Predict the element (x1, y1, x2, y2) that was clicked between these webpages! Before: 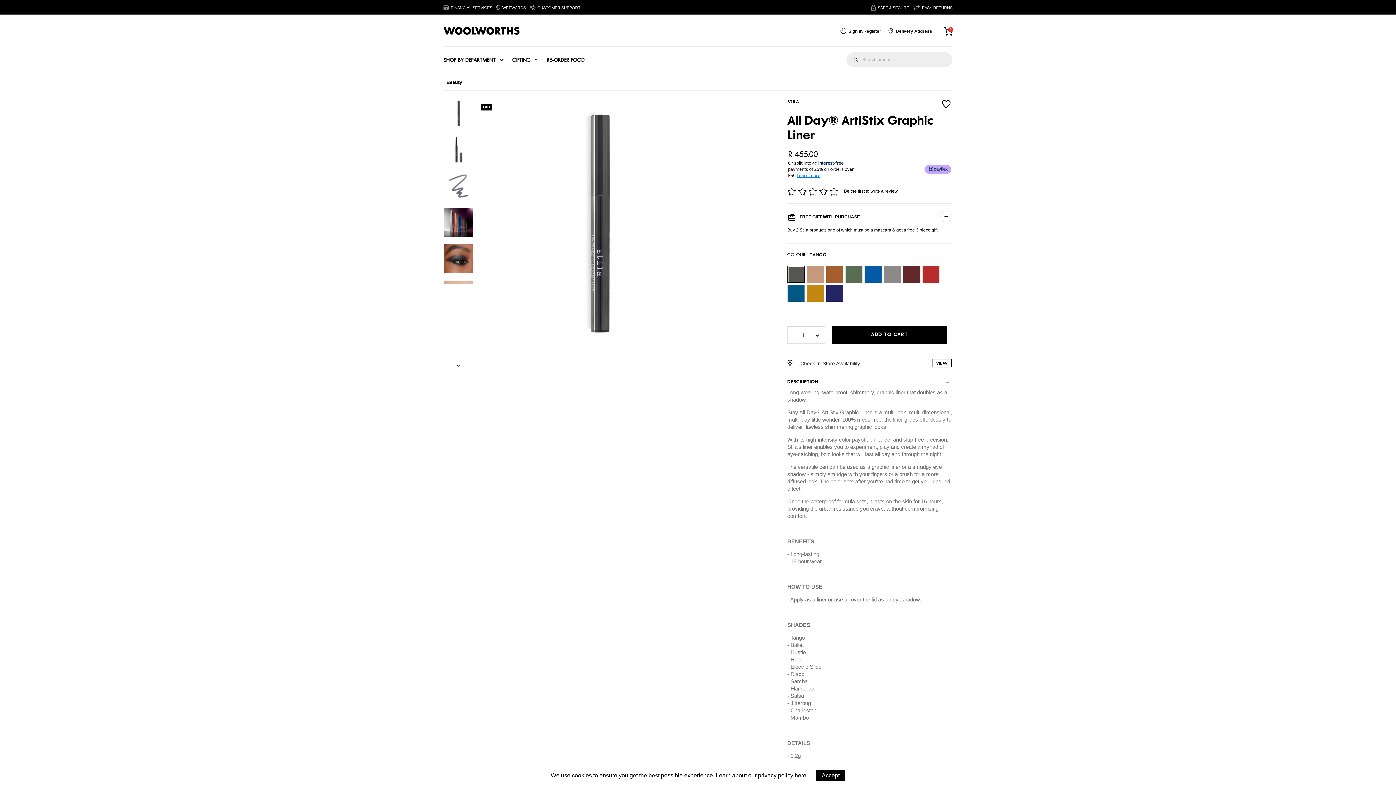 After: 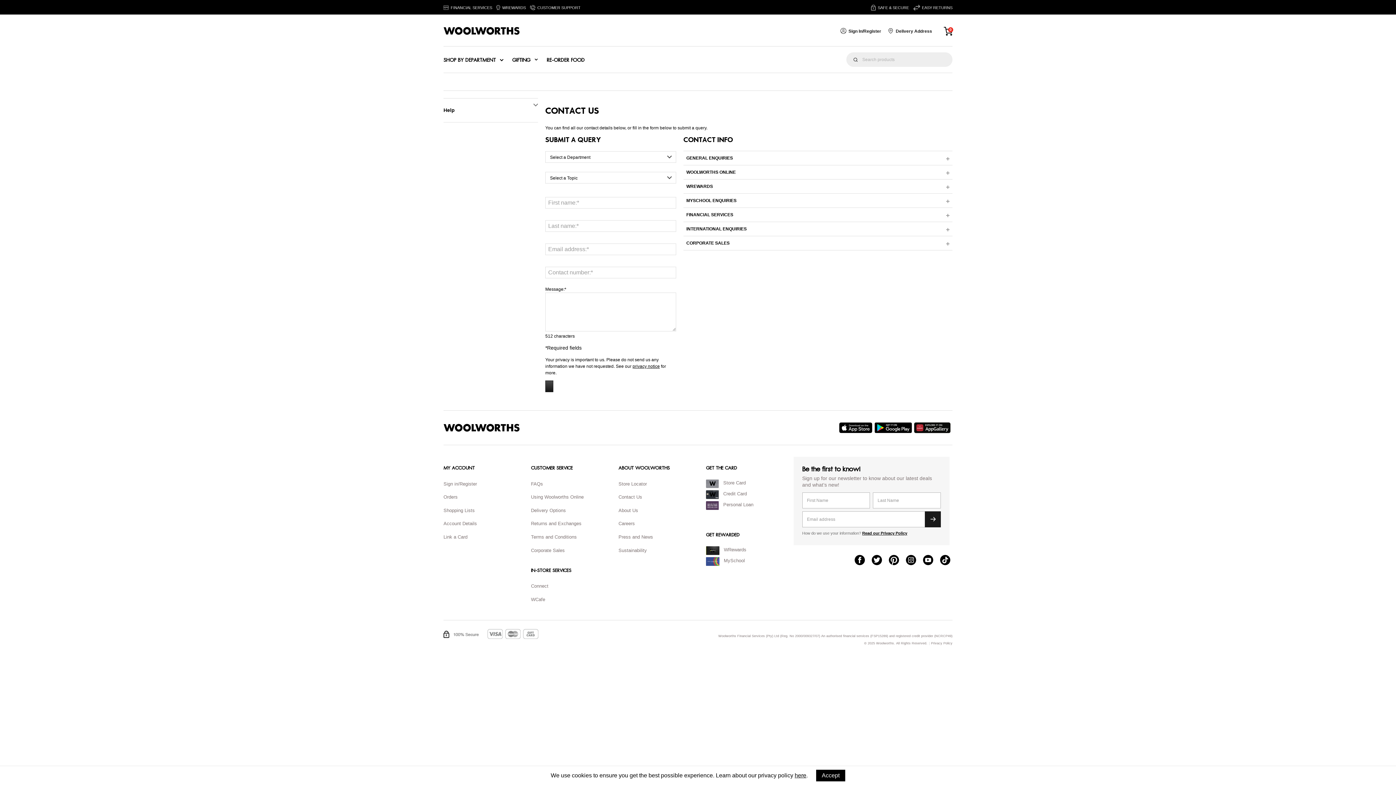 Action: label: Customer Support bbox: (530, 0, 580, 14)